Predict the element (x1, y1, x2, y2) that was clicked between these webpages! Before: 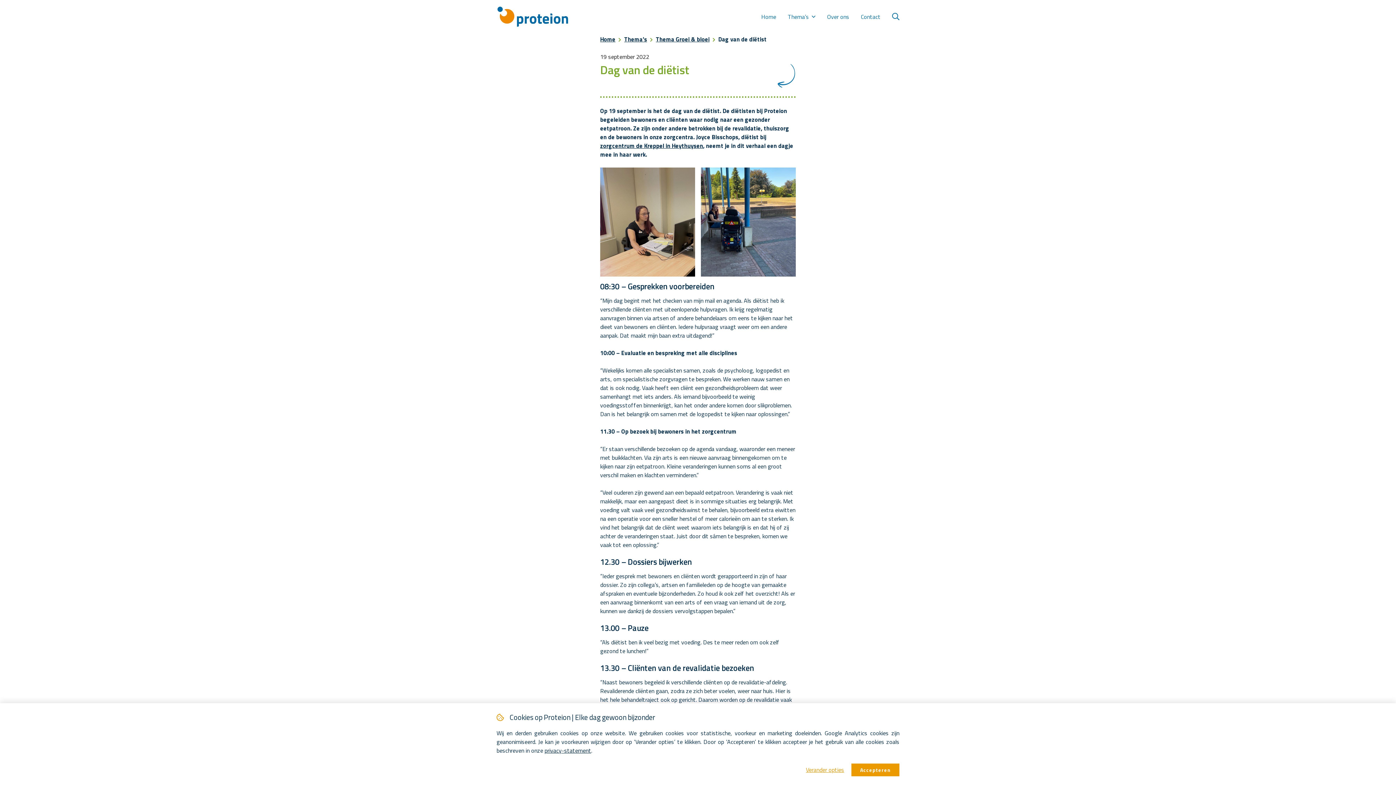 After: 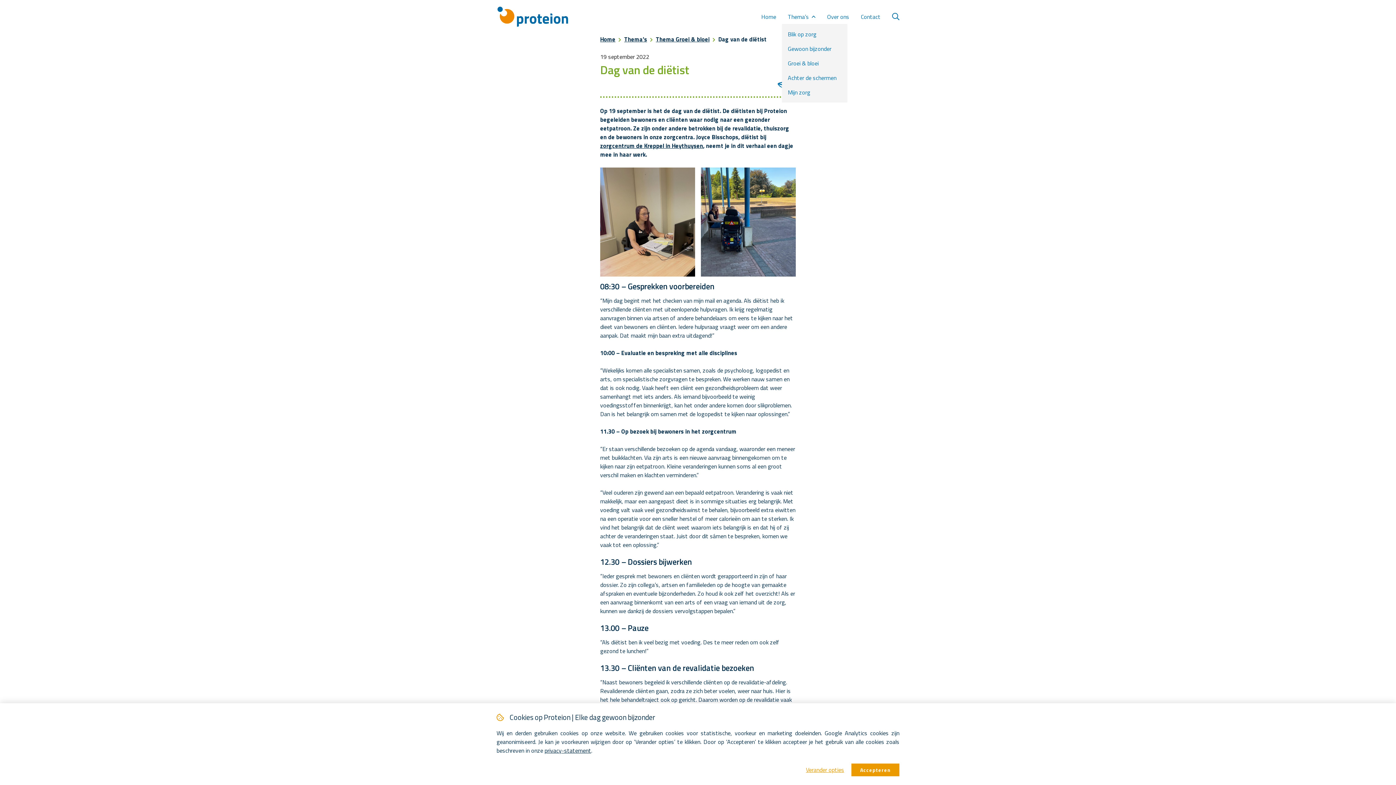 Action: bbox: (782, 9, 821, 23) label: Thema’s